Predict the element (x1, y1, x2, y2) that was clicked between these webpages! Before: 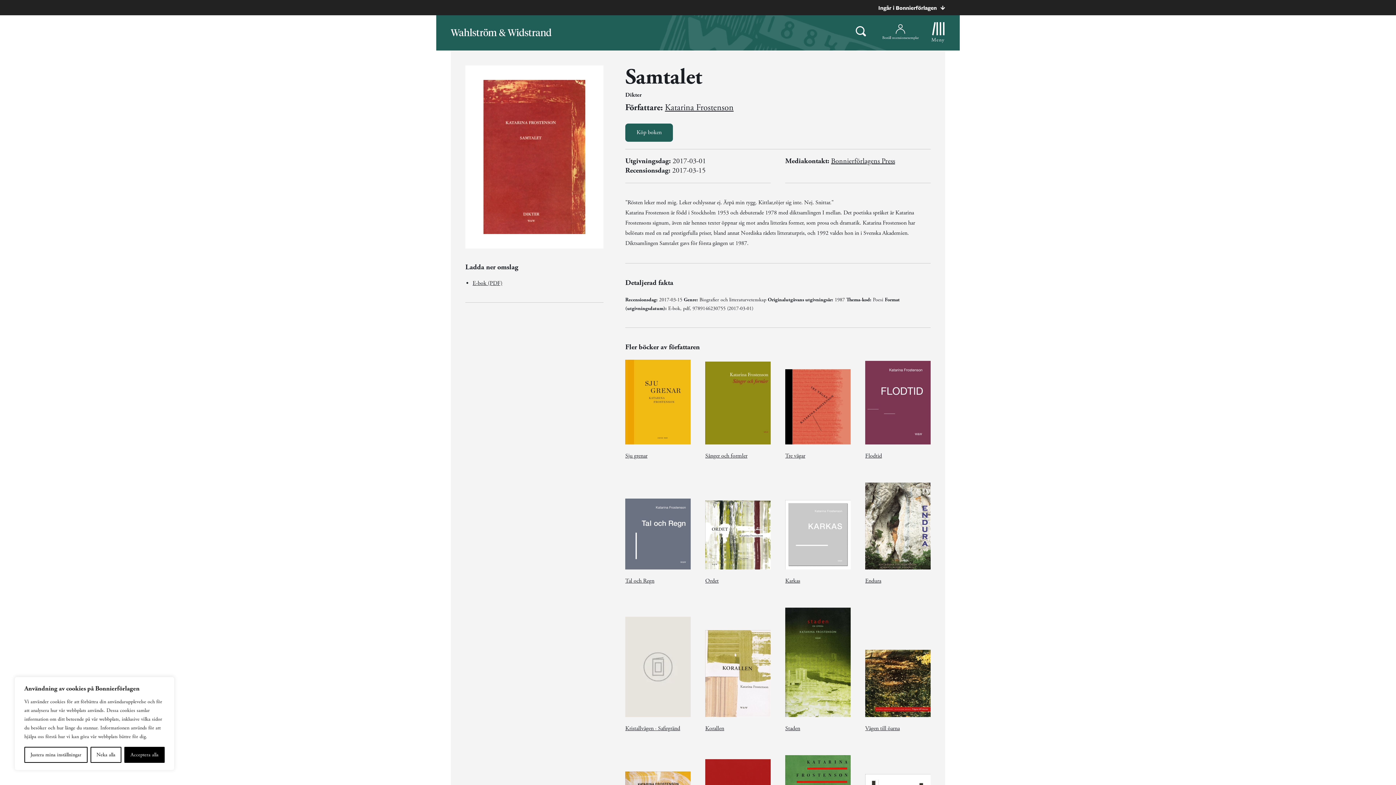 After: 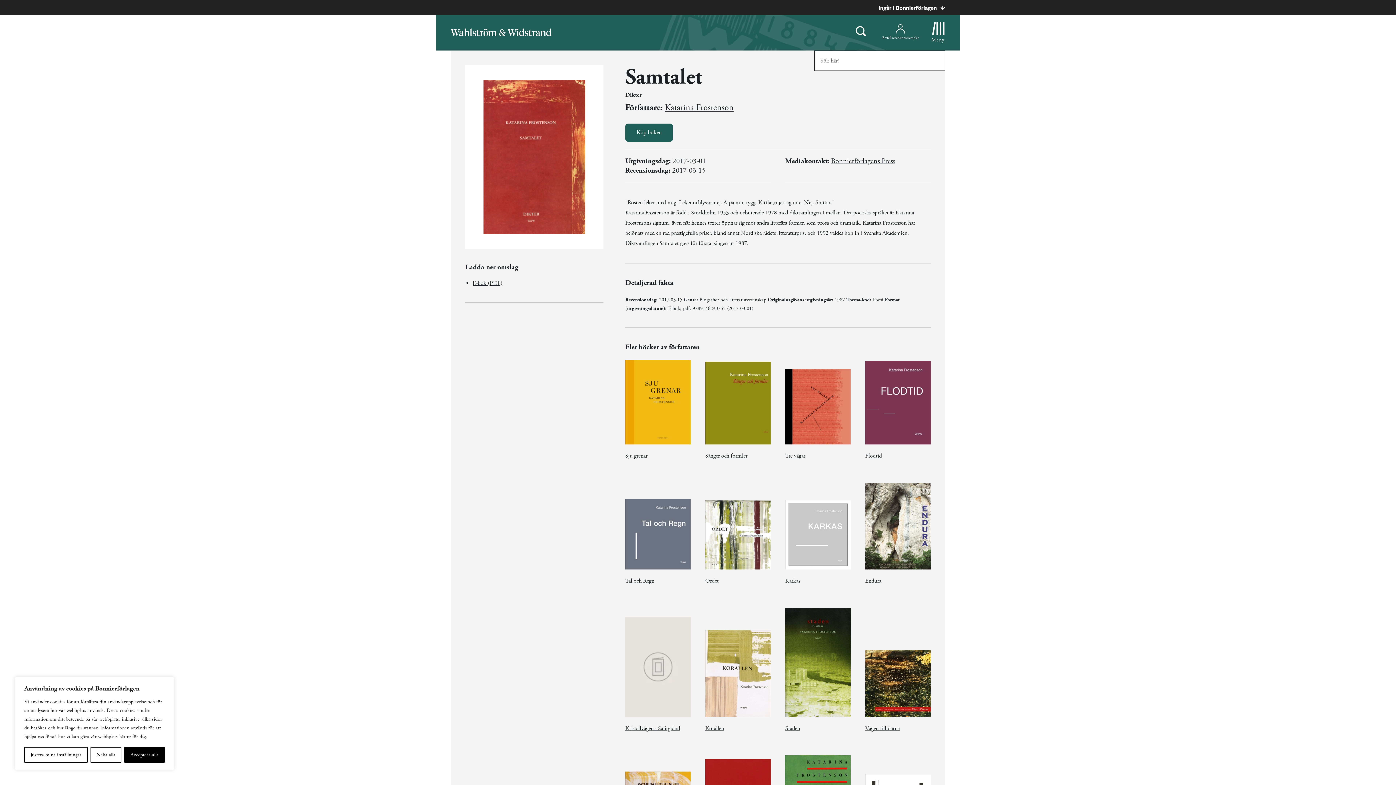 Action: bbox: (850, 22, 871, 42)